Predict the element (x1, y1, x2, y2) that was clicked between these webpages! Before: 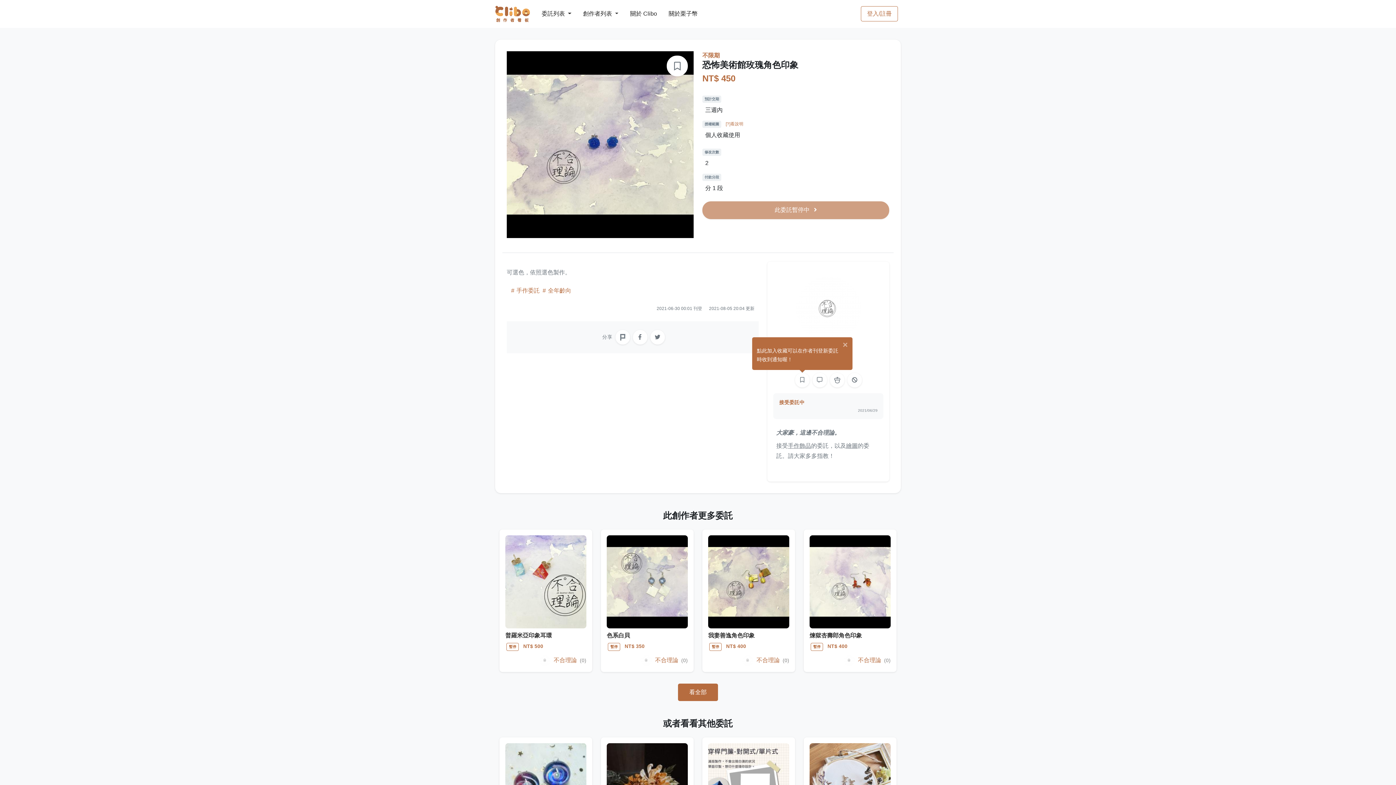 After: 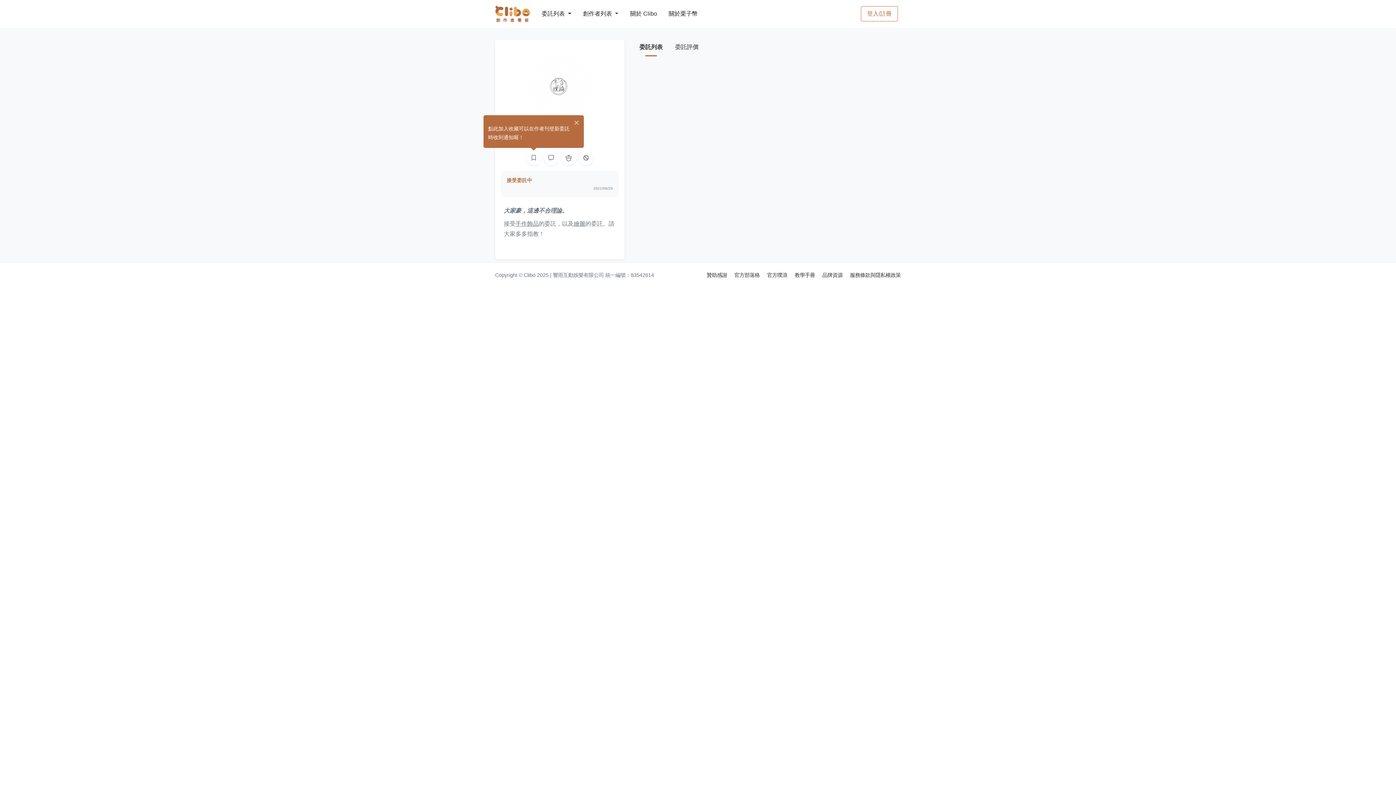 Action: bbox: (779, 276, 877, 341)